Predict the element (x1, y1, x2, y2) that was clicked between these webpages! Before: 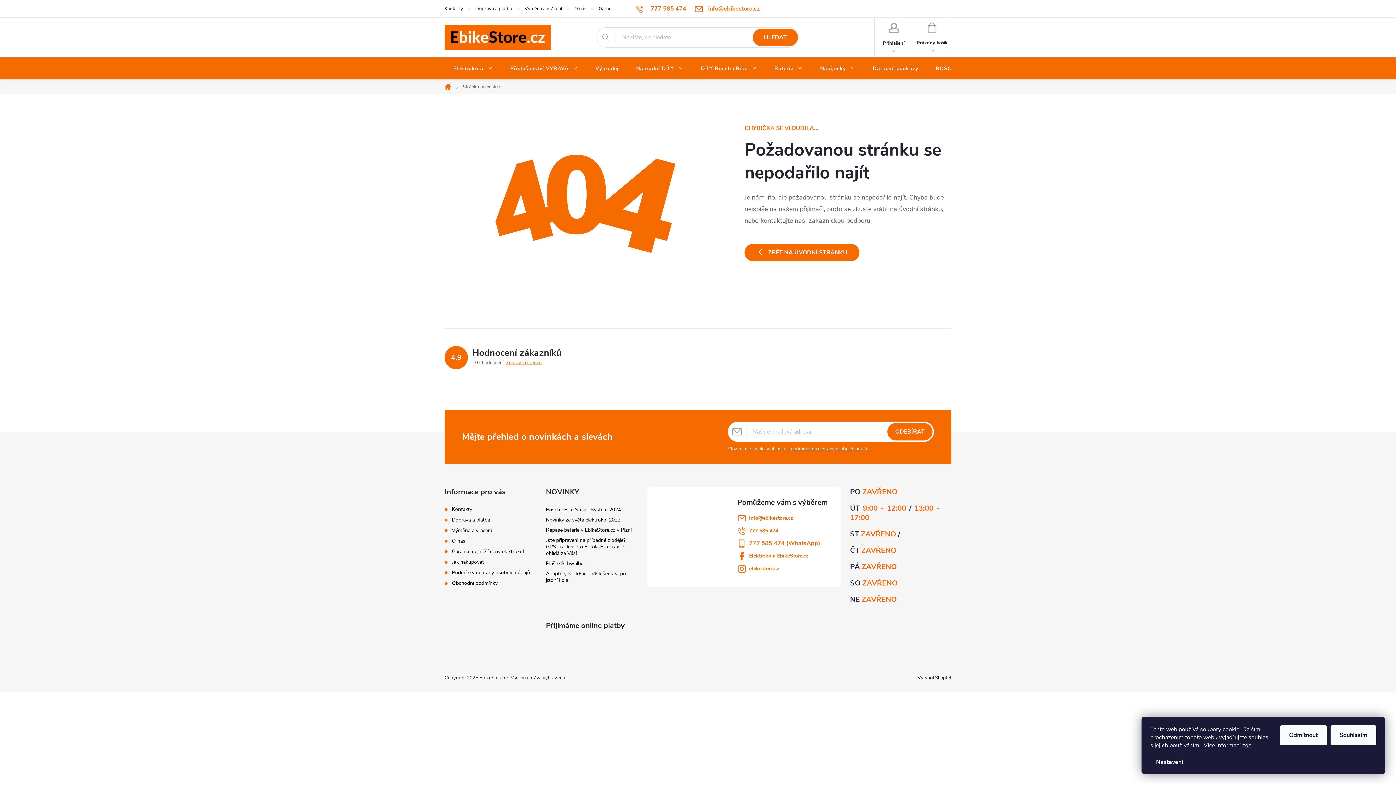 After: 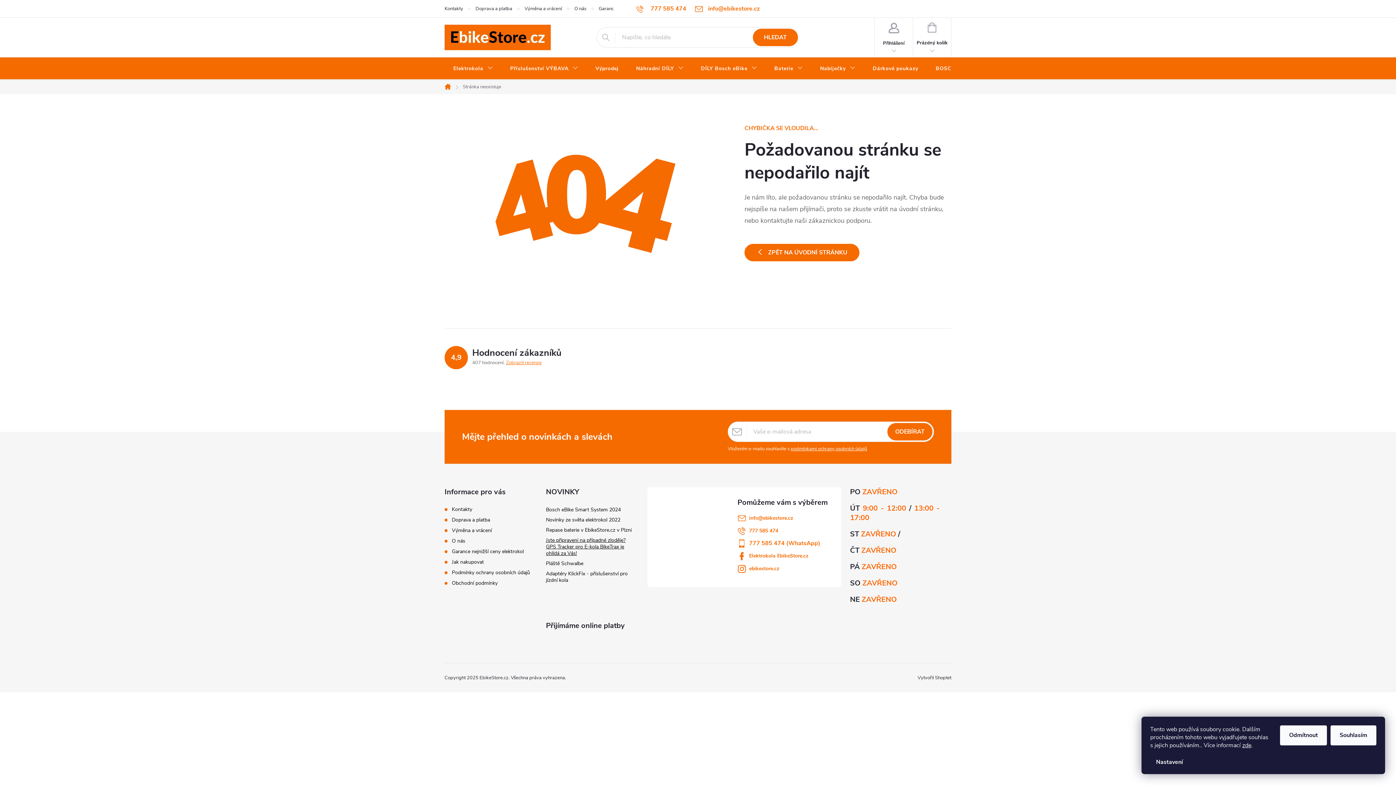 Action: bbox: (546, 537, 625, 557) label: Jste připraveni na případné zloděje? GPS Tracker pro E-kola BikeTrax je ohlídá za Vás!